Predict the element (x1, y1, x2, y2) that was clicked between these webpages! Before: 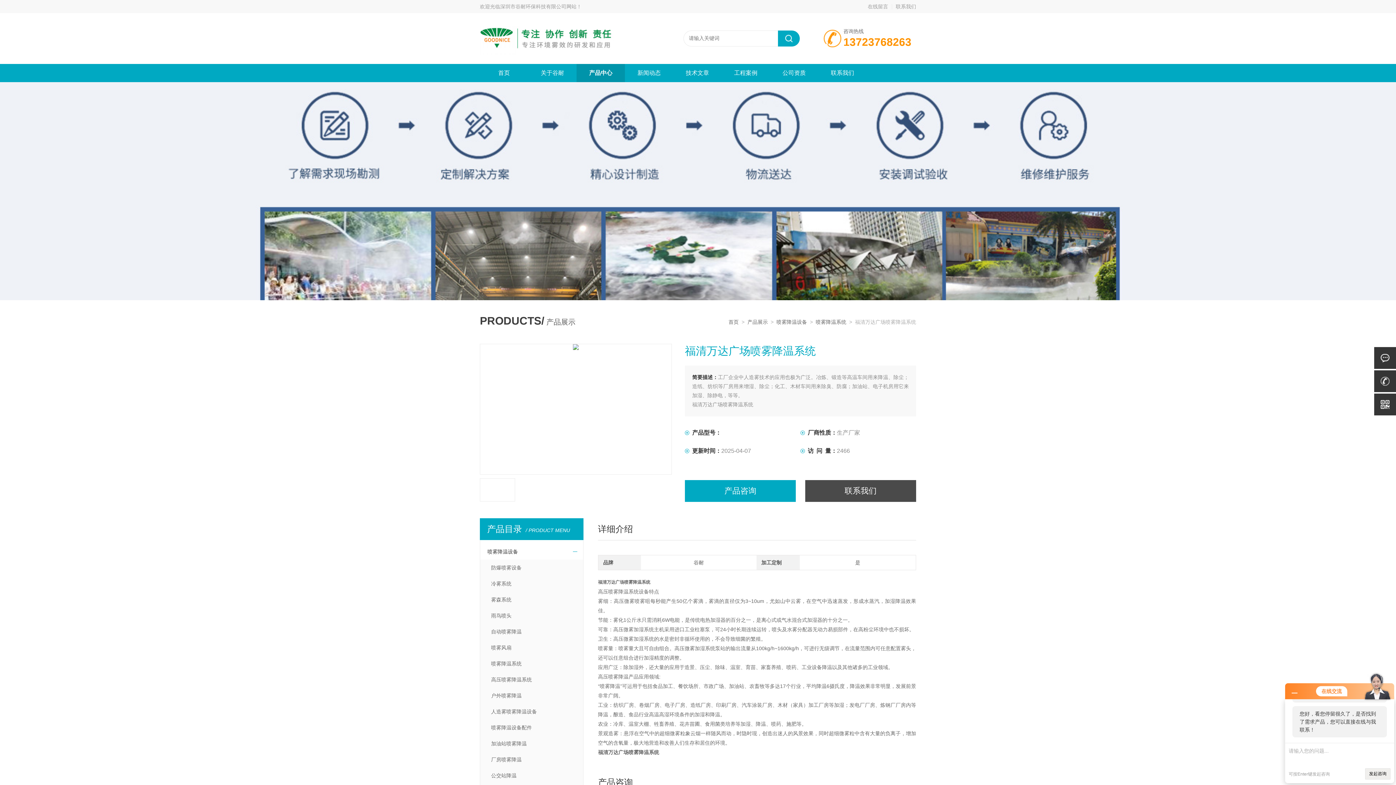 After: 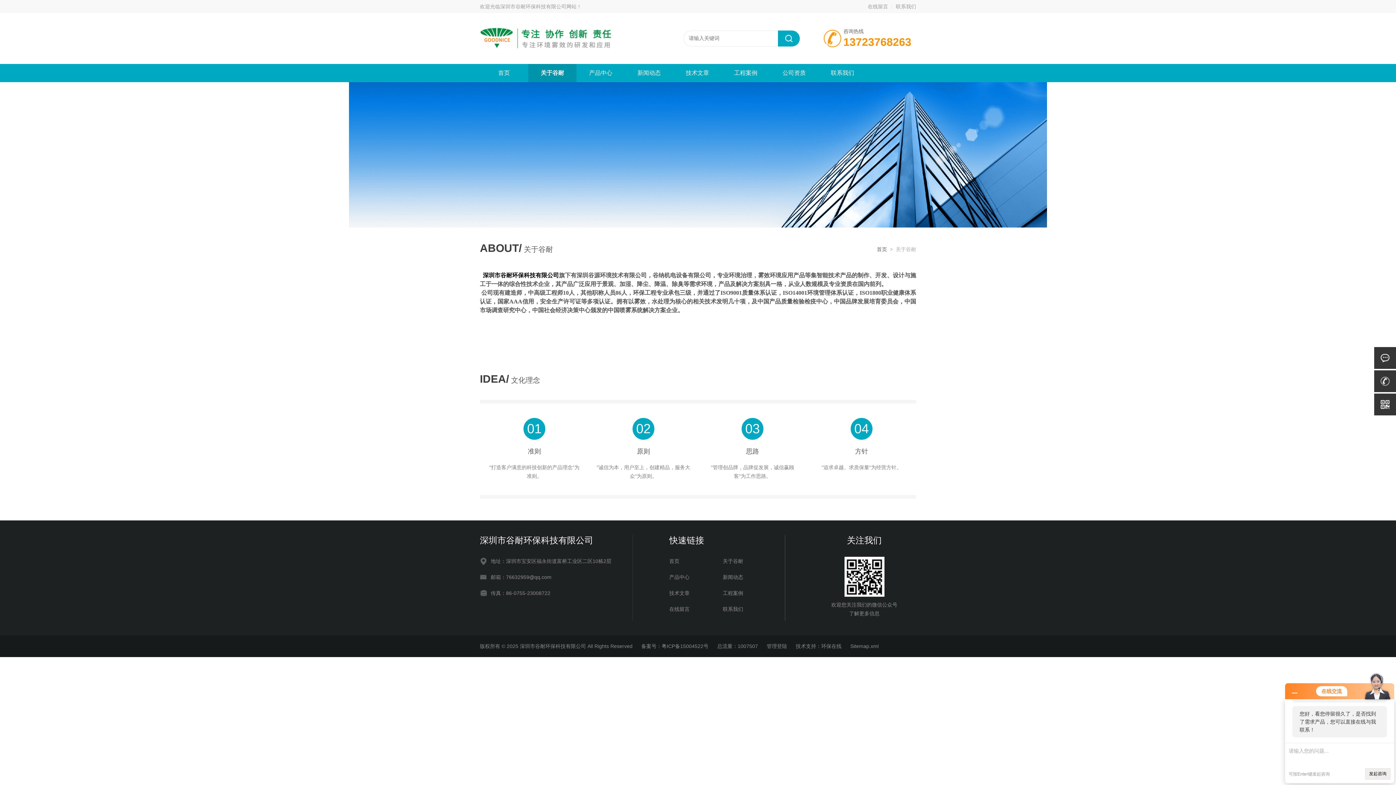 Action: label: 关于谷耐 bbox: (528, 64, 576, 82)